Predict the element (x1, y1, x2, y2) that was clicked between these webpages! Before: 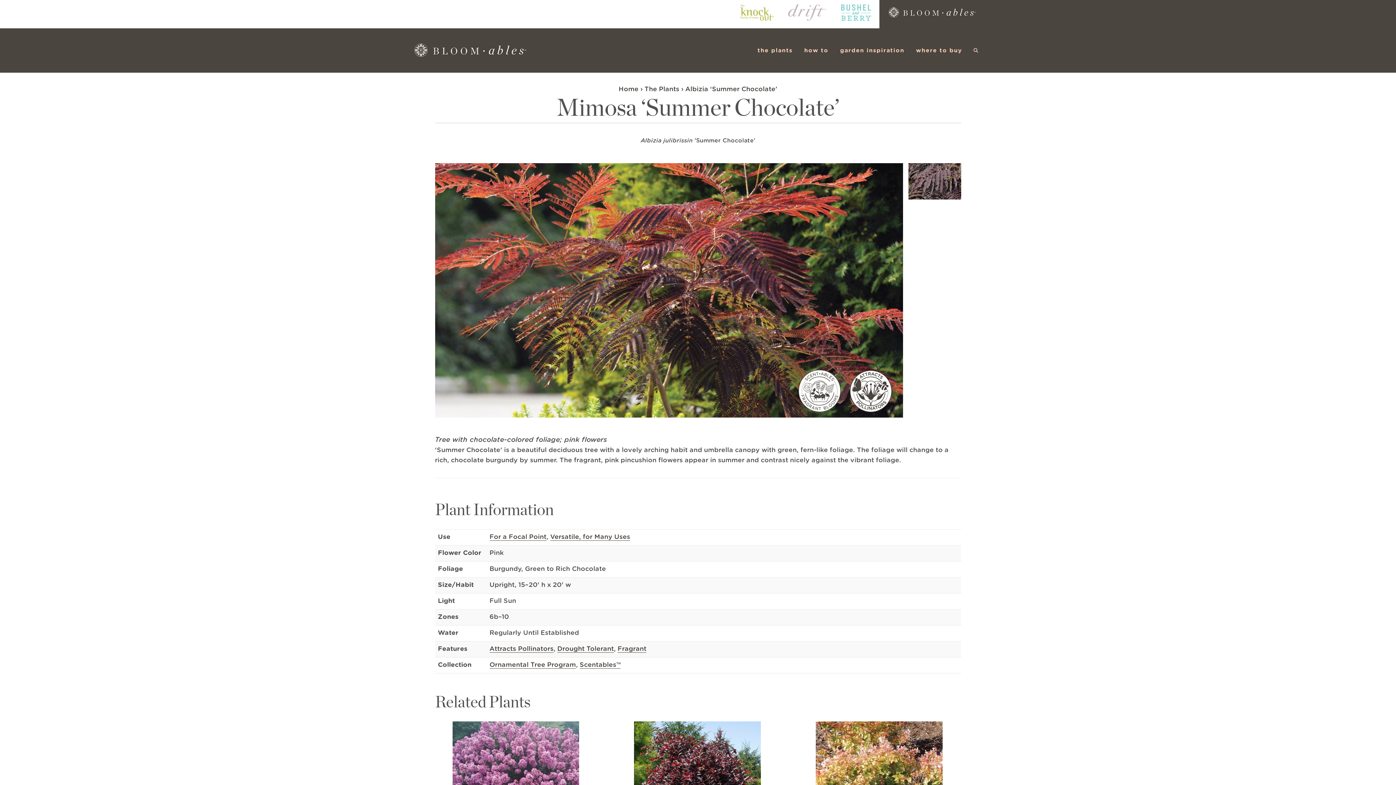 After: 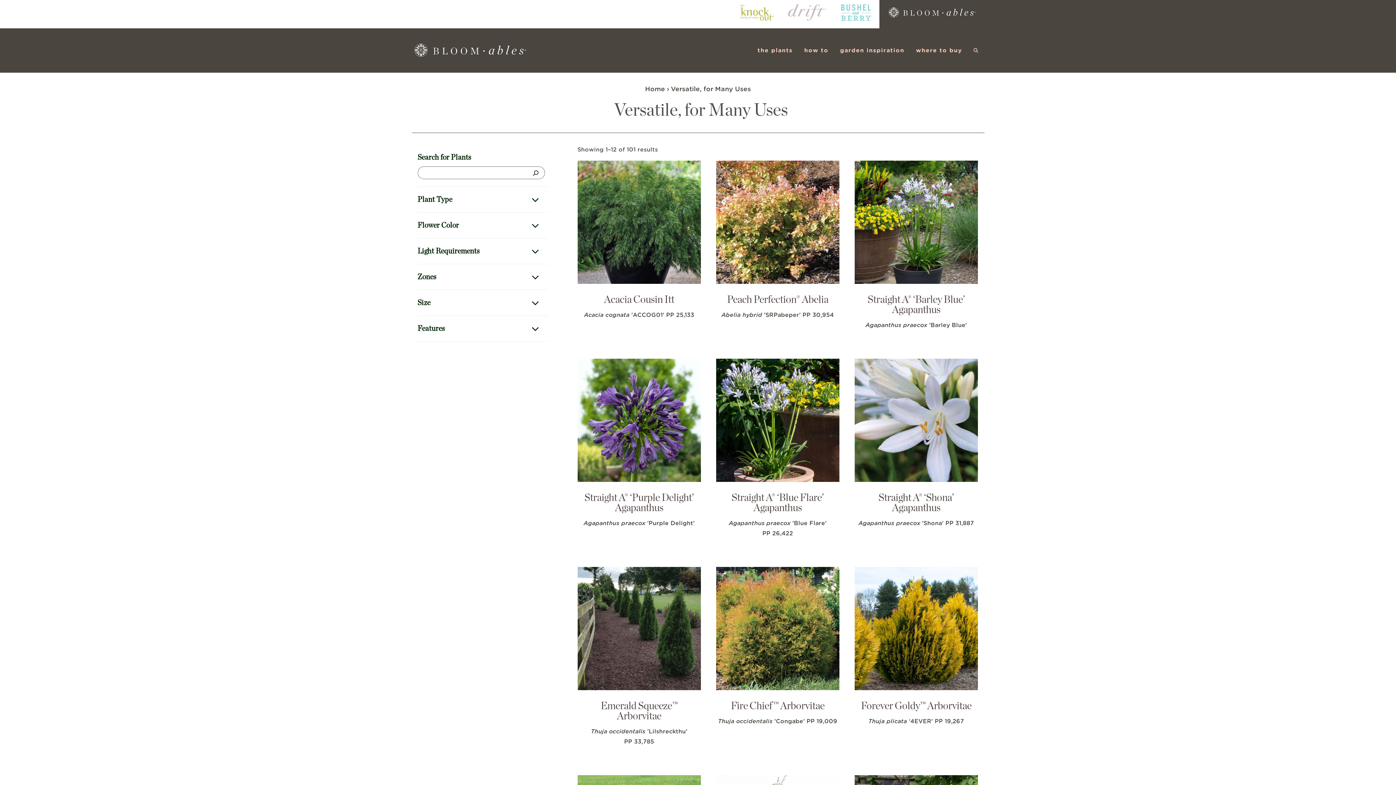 Action: bbox: (550, 534, 630, 541) label: Versatile, for Many Uses